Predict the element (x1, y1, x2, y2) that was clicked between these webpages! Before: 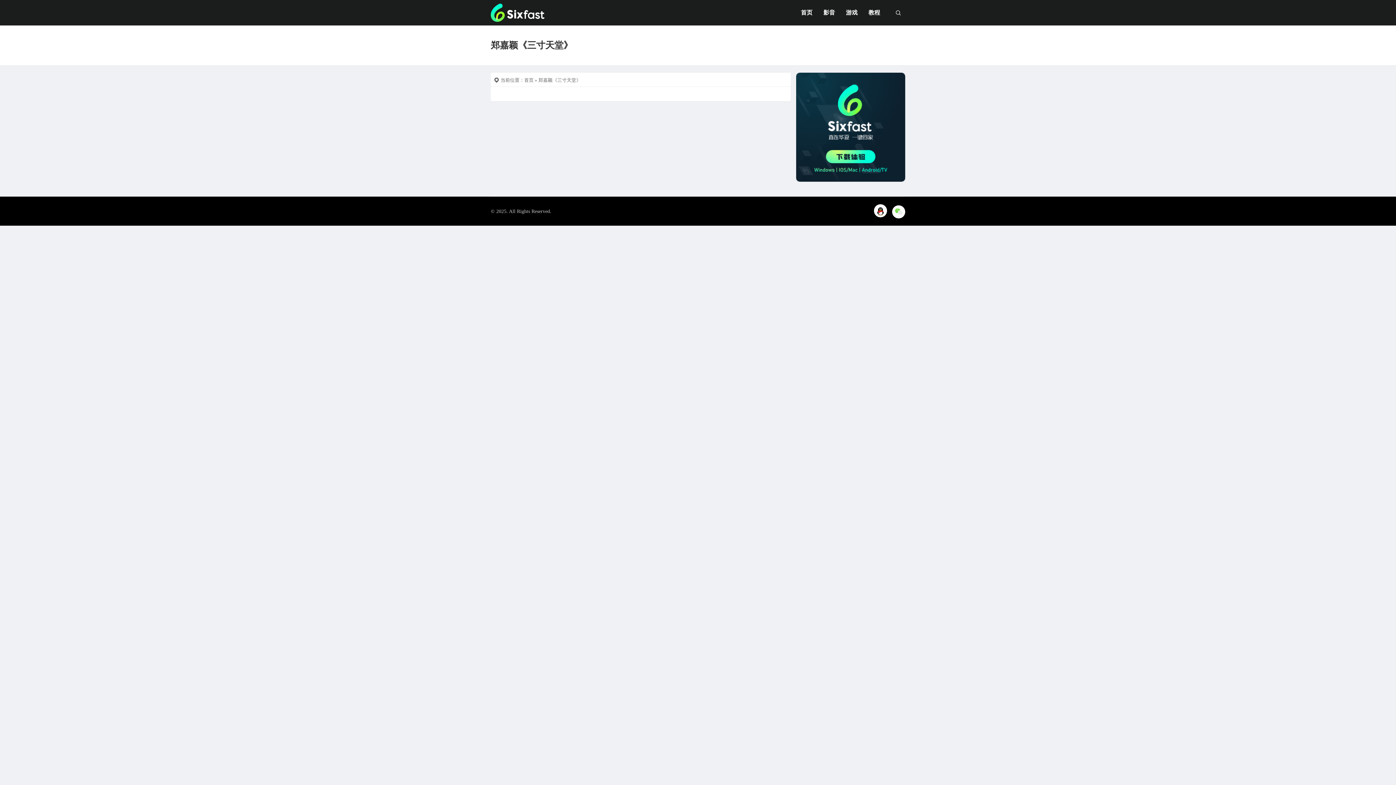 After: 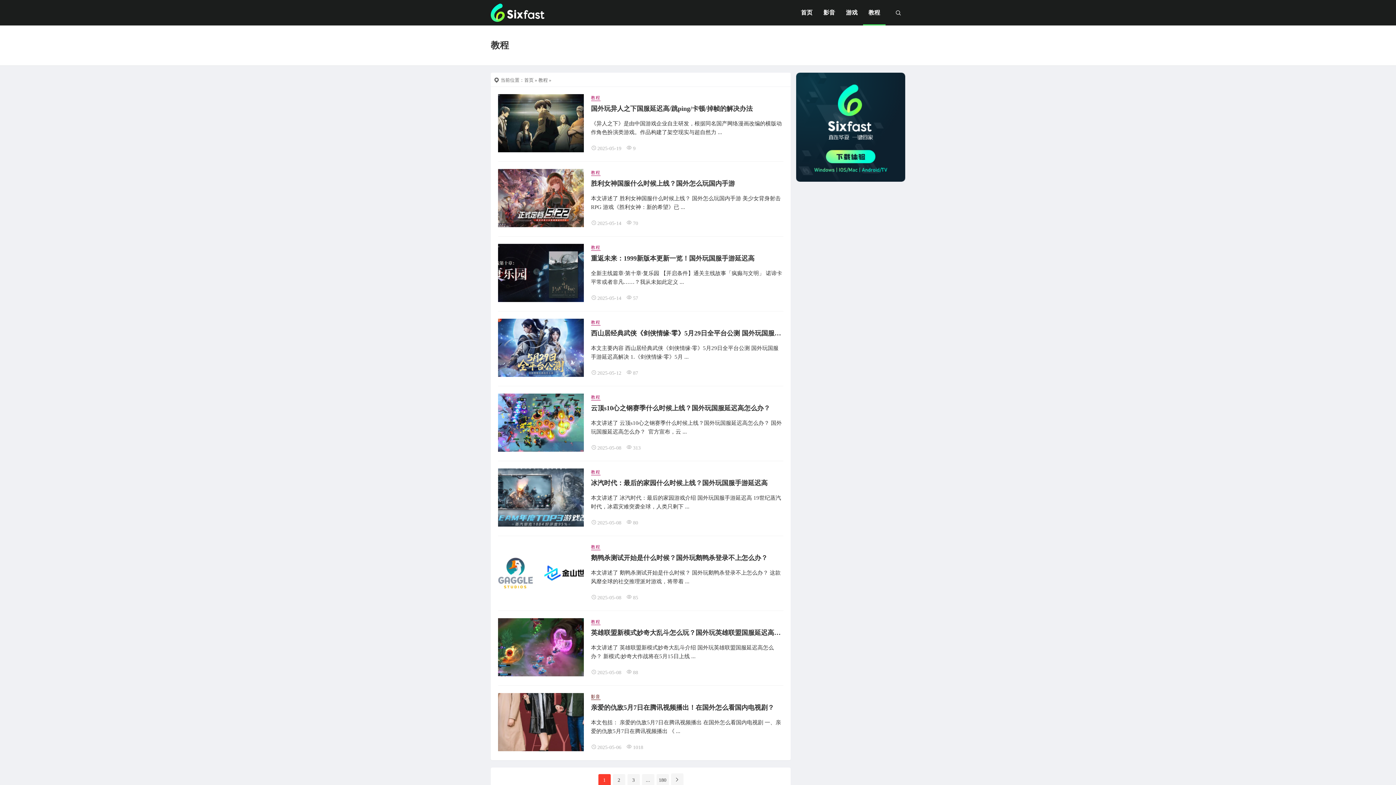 Action: bbox: (863, 0, 885, 25) label: 教程